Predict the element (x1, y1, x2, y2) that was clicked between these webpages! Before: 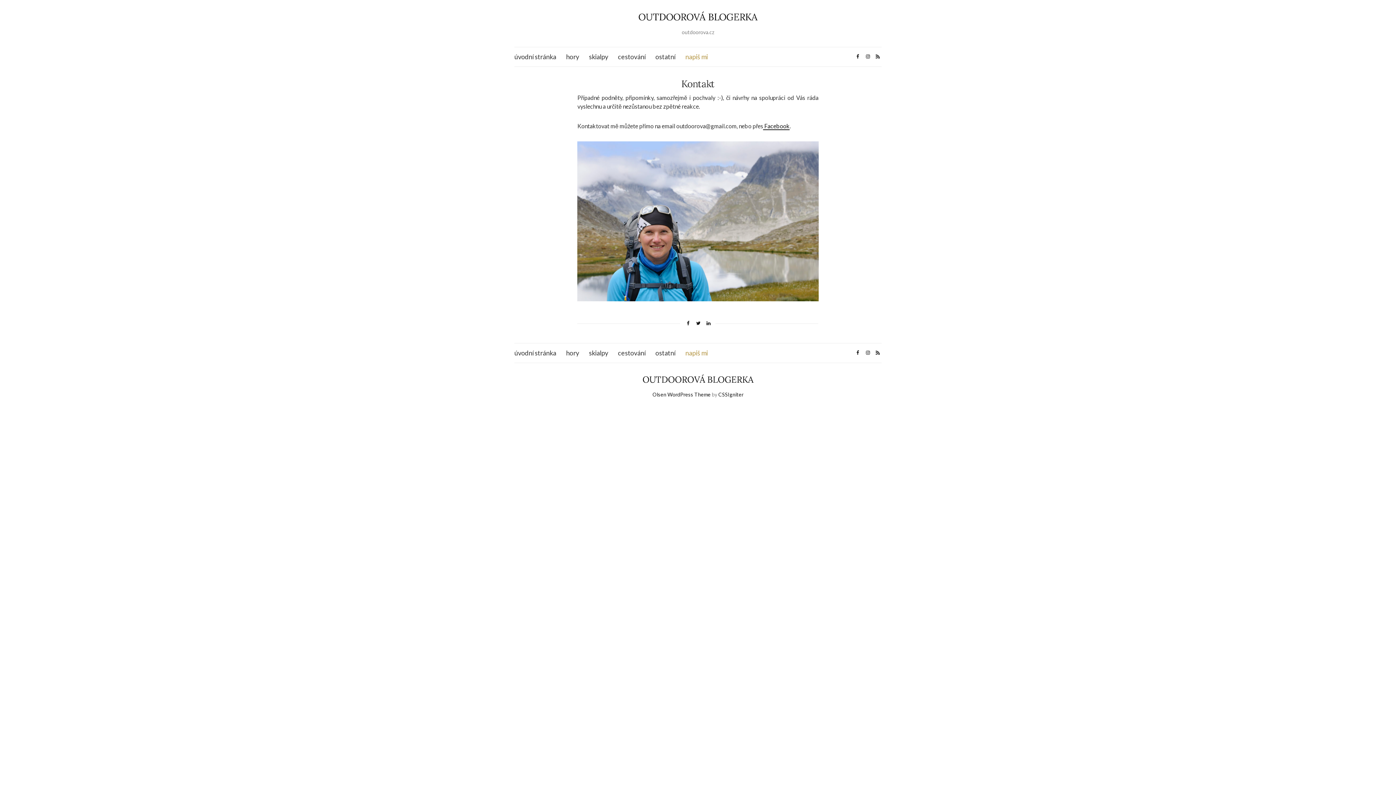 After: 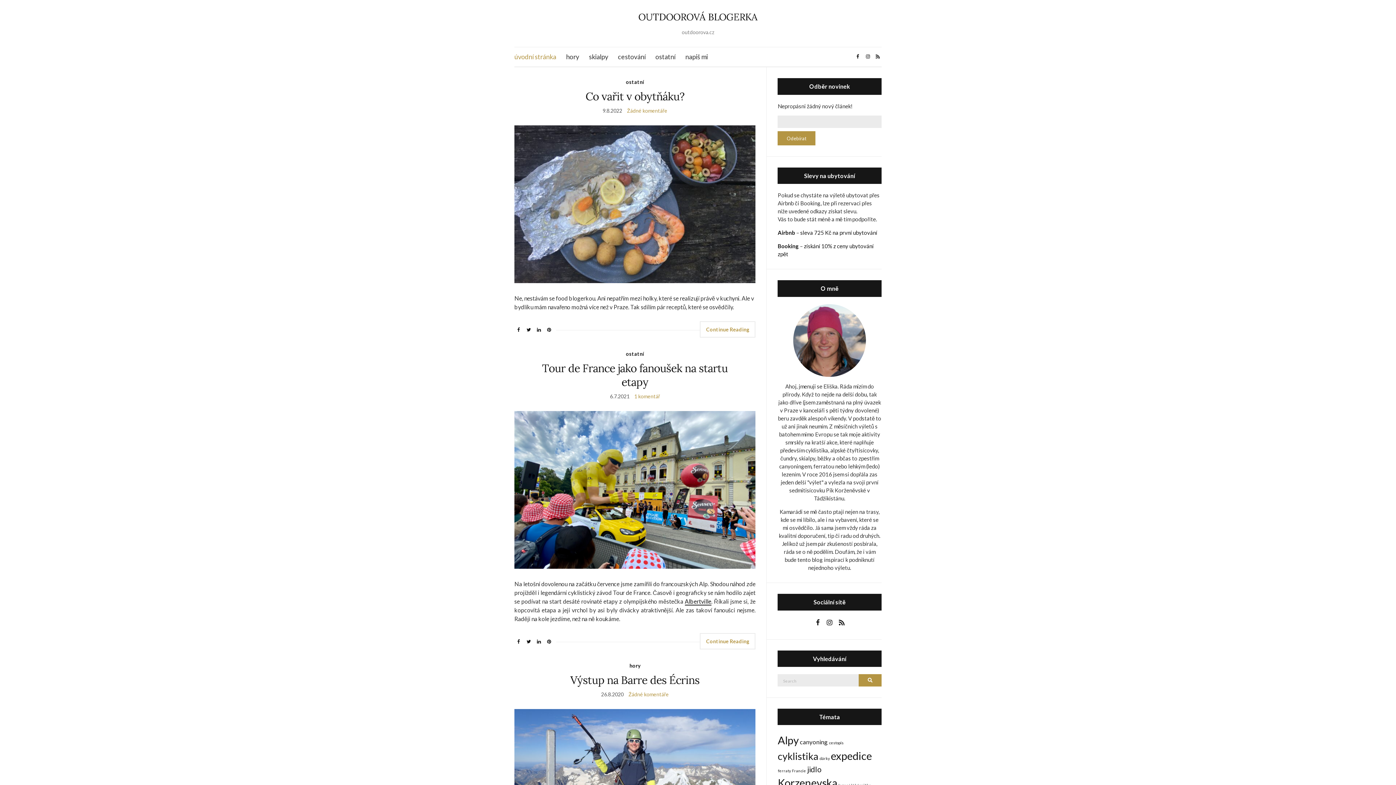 Action: bbox: (514, 52, 556, 61) label: úvodní stránka